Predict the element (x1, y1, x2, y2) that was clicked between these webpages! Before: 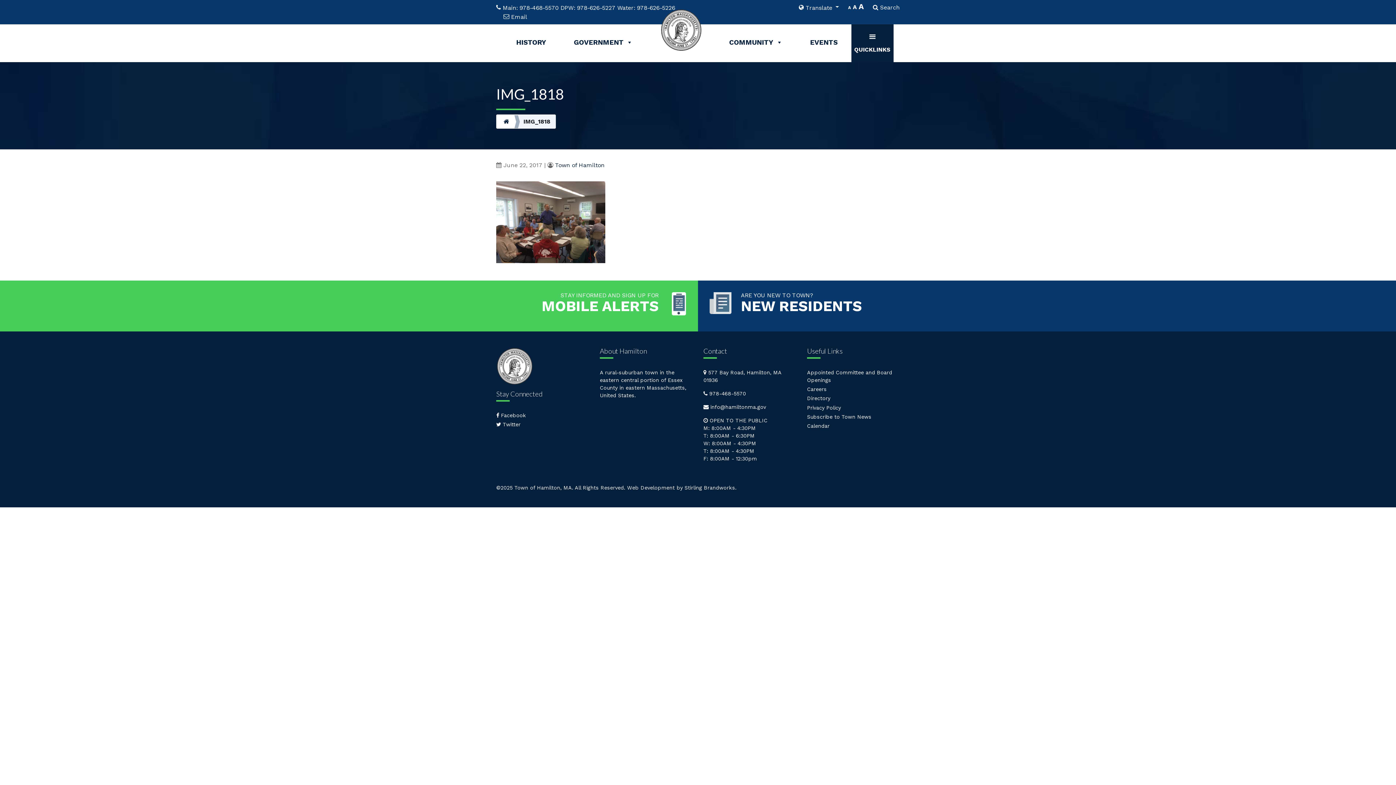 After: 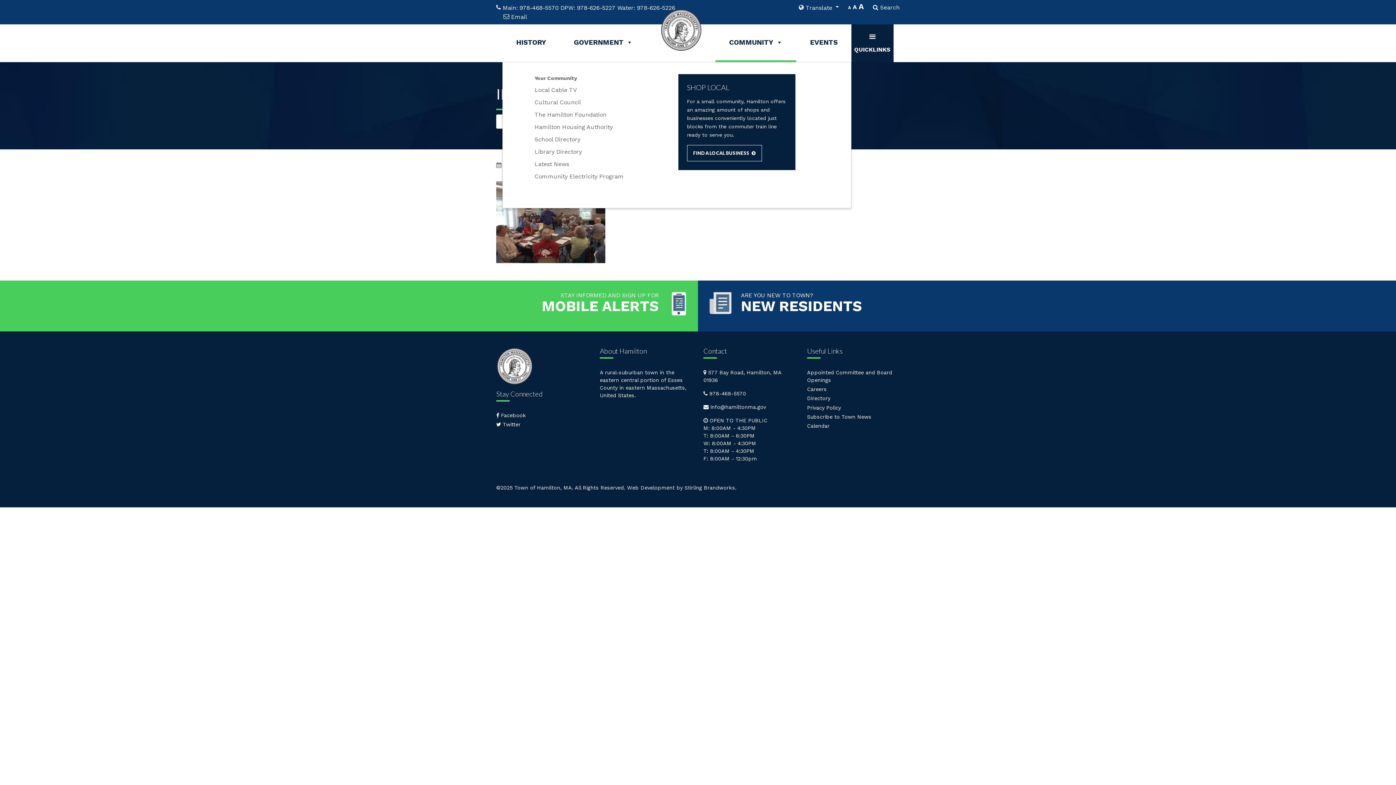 Action: label: COMMUNITY bbox: (715, 24, 796, 62)